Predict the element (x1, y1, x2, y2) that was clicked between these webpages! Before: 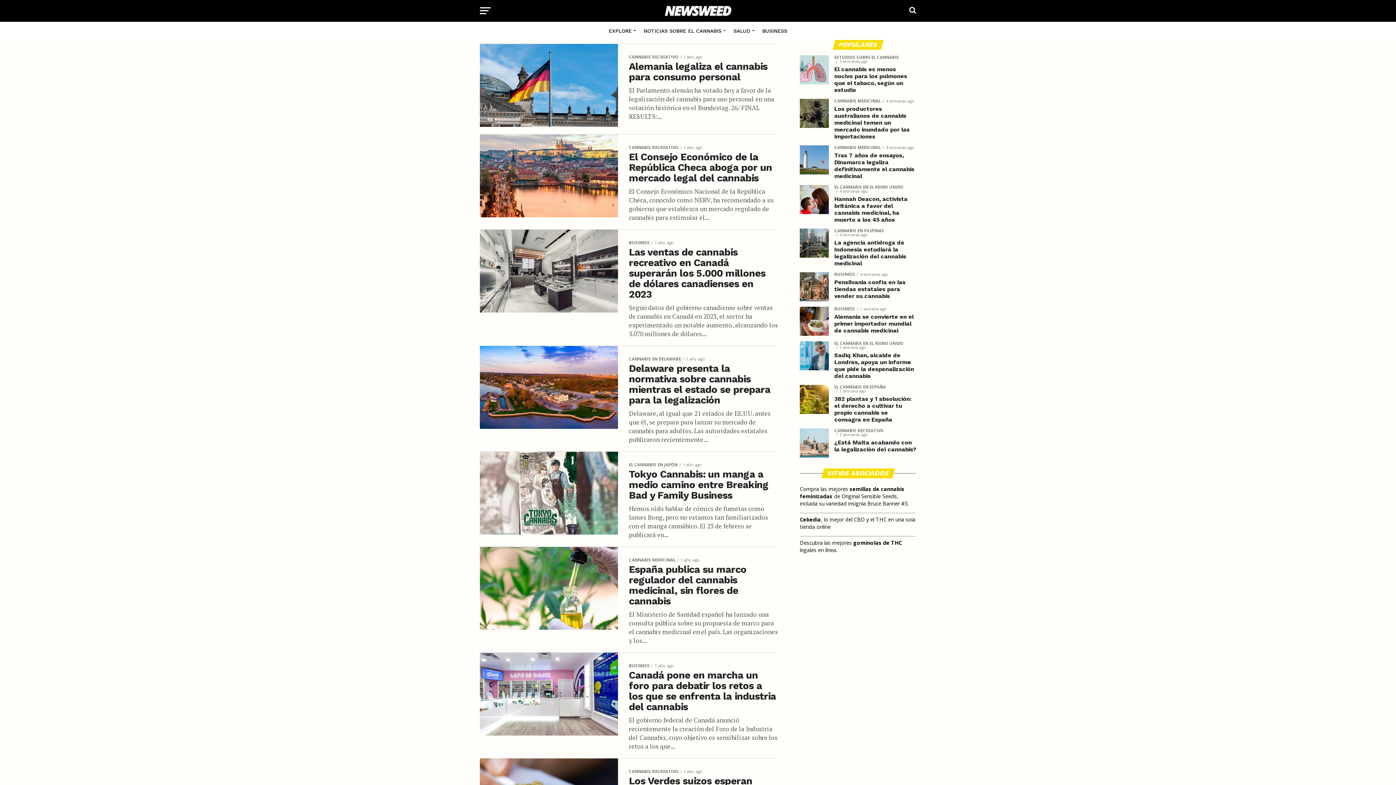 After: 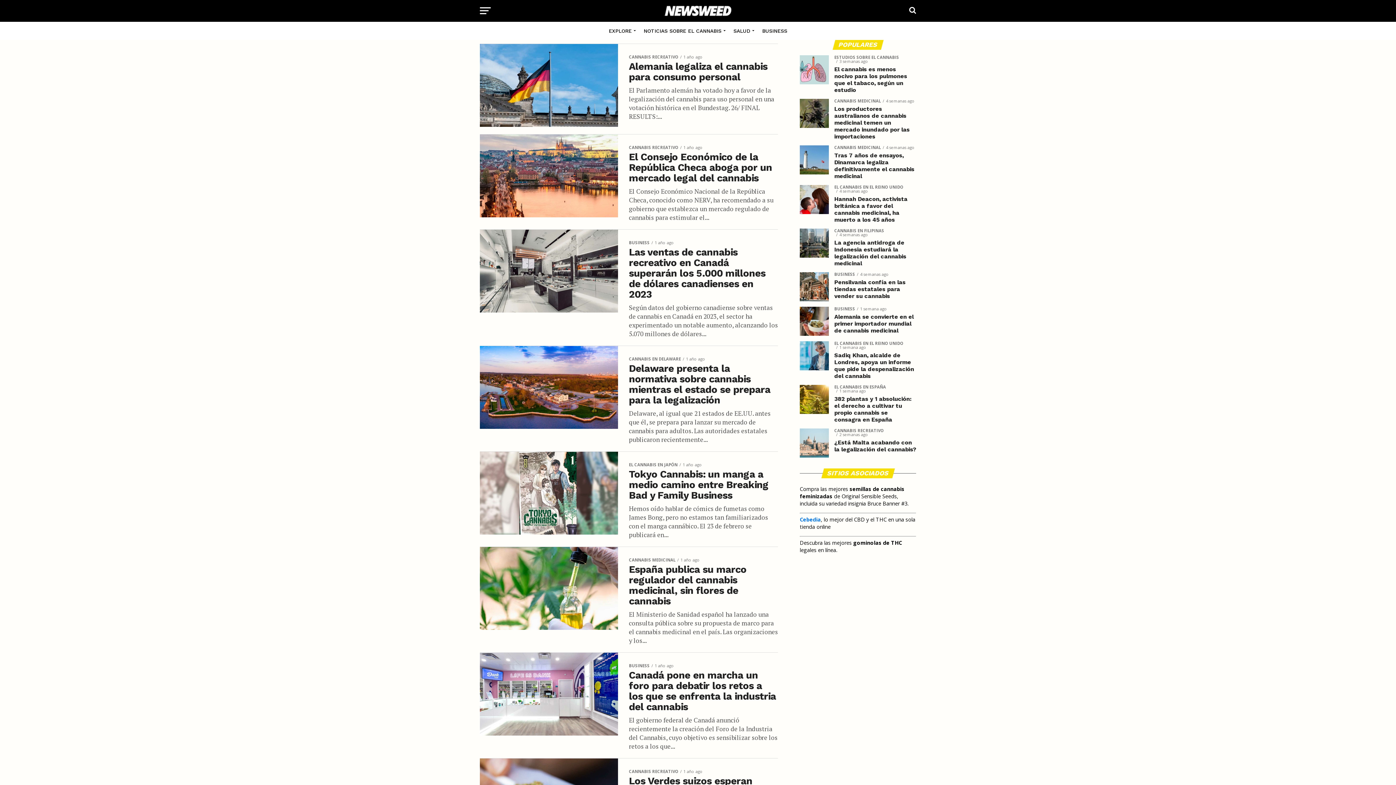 Action: bbox: (800, 516, 821, 523) label: Cebedia